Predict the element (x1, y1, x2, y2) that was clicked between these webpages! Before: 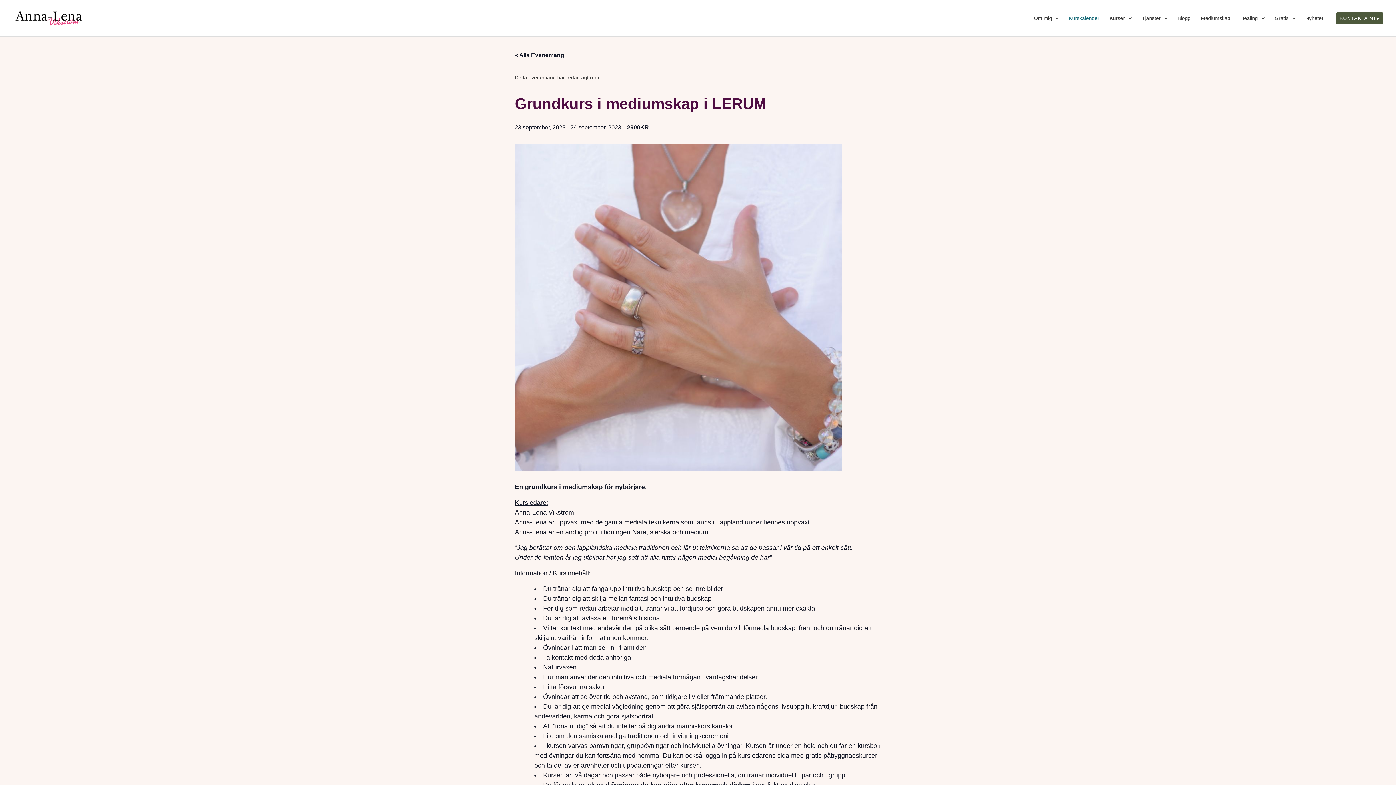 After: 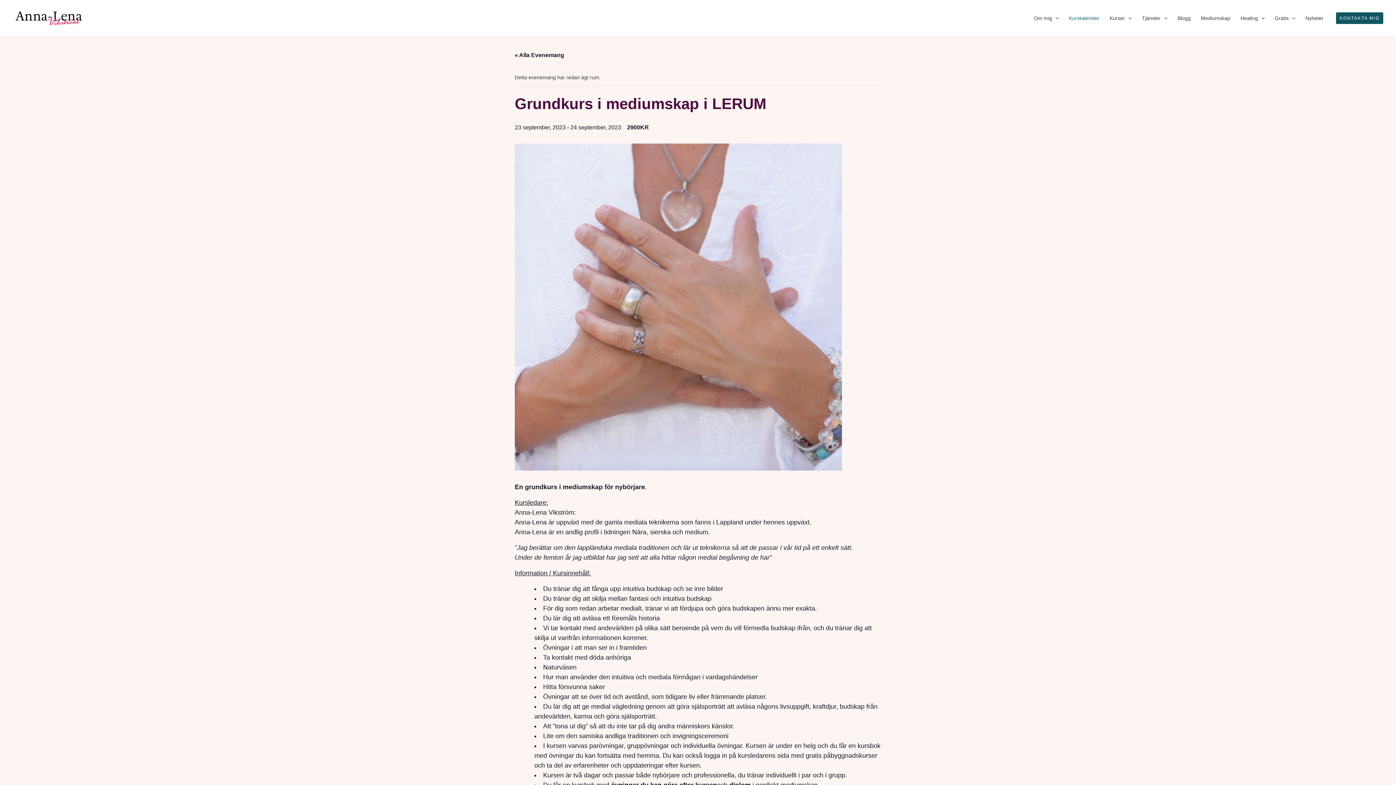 Action: bbox: (1336, 12, 1383, 23) label: KONTAKTA MIG